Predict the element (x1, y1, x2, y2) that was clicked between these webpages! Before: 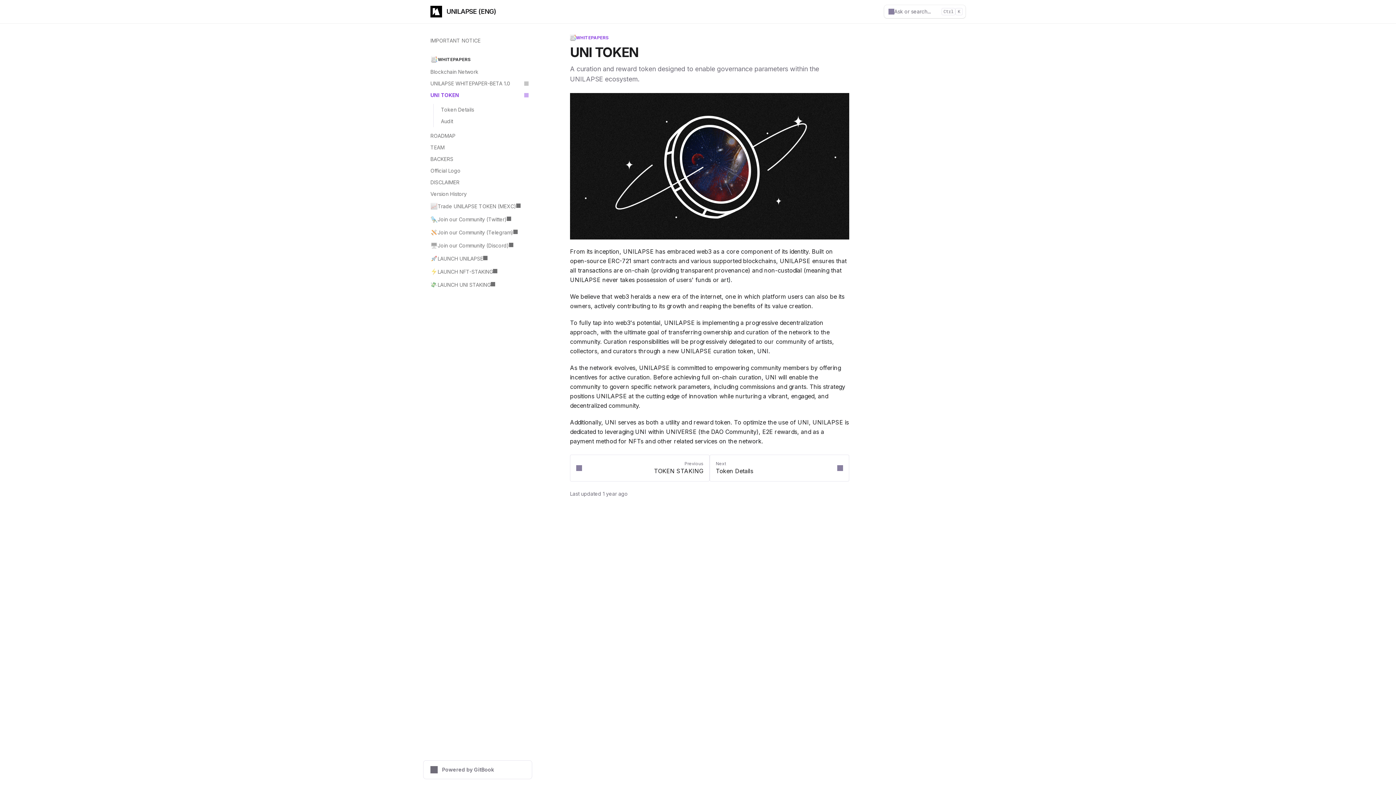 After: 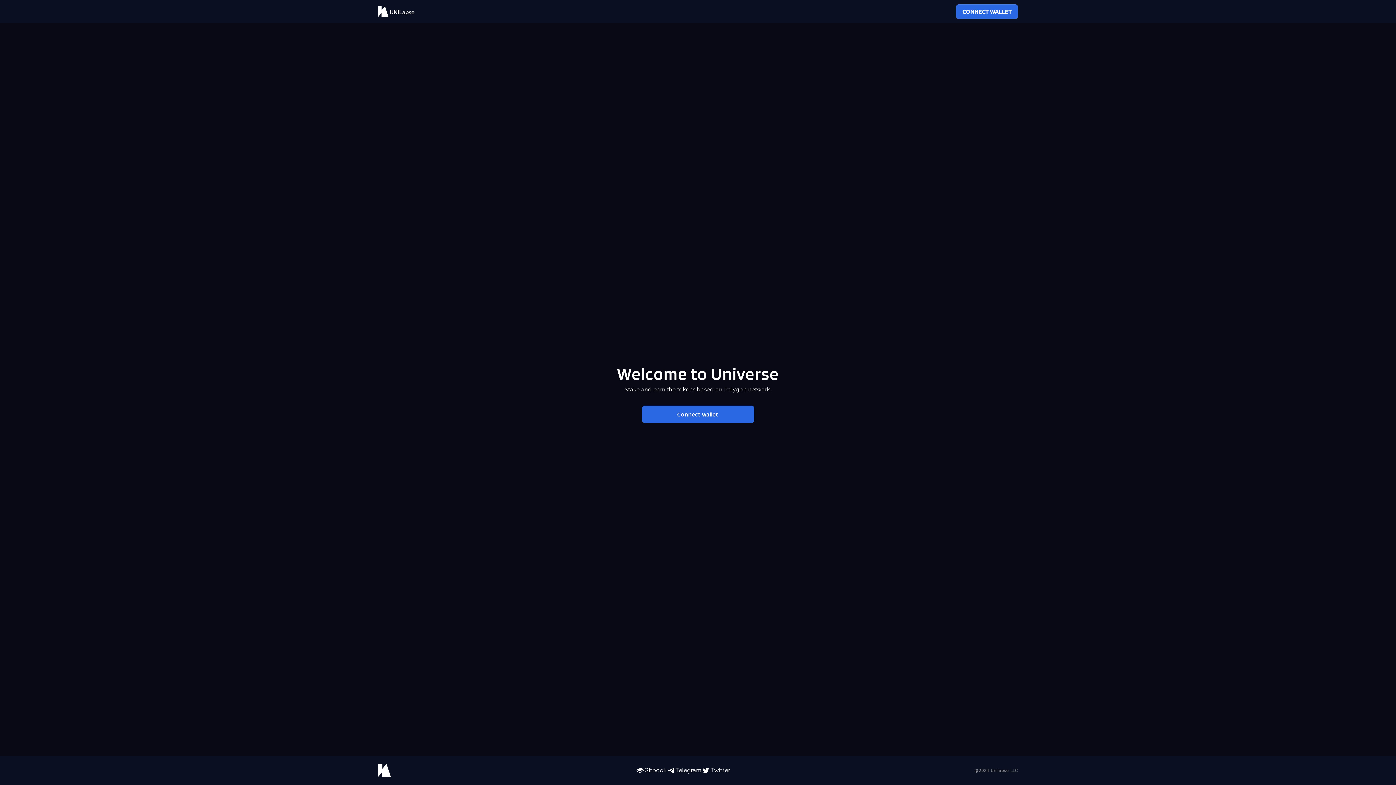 Action: label: 💸
LAUNCH UNI STAKING bbox: (426, 278, 532, 291)